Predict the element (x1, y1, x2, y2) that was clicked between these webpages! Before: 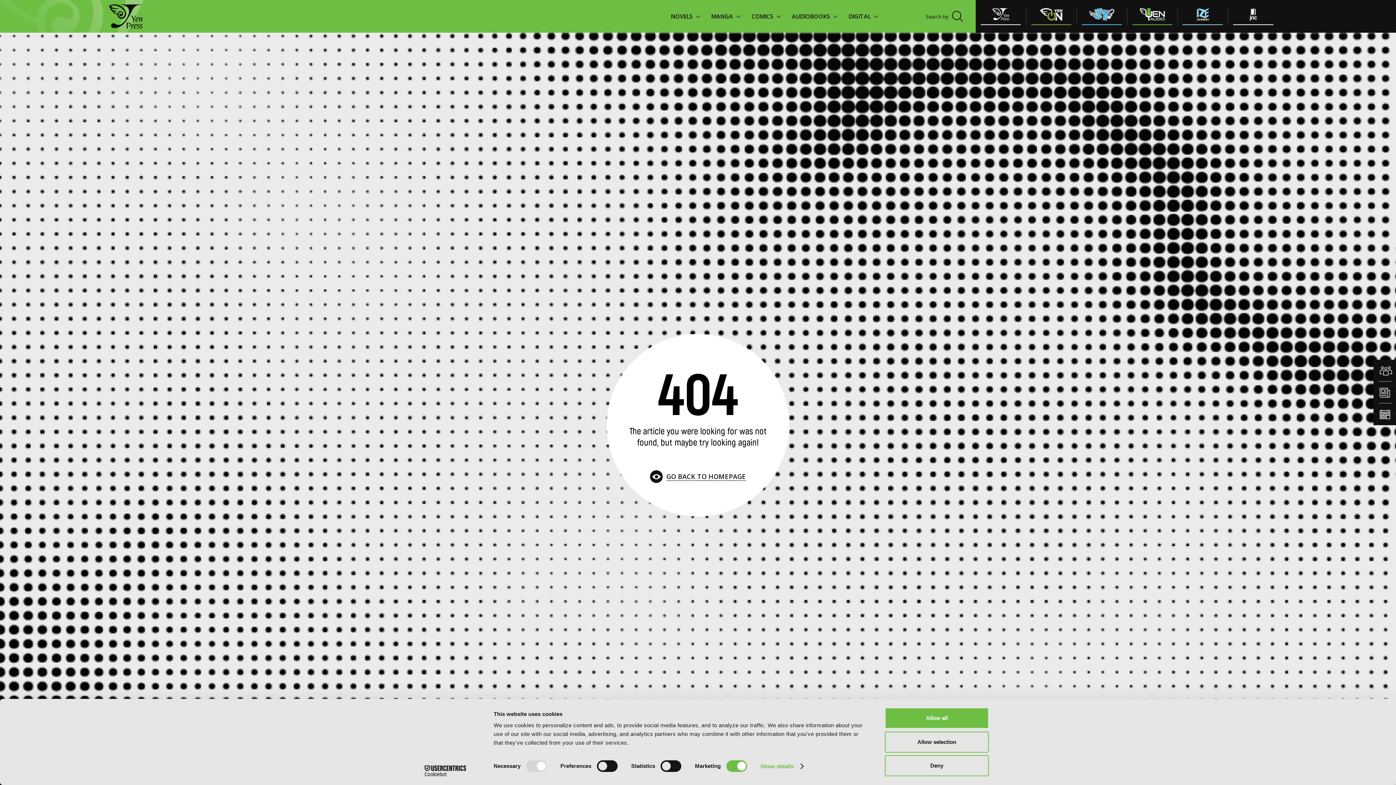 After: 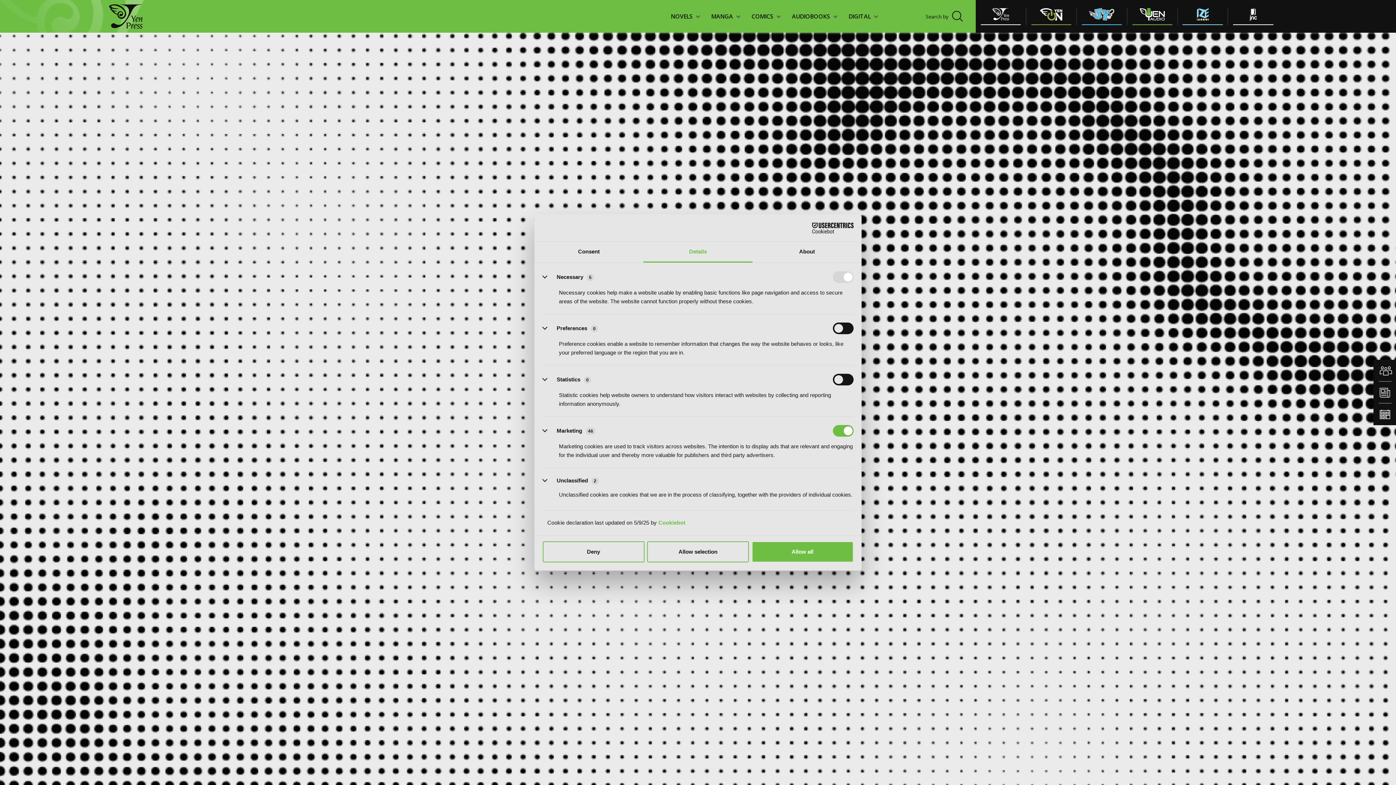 Action: label: Show details bbox: (760, 761, 803, 772)